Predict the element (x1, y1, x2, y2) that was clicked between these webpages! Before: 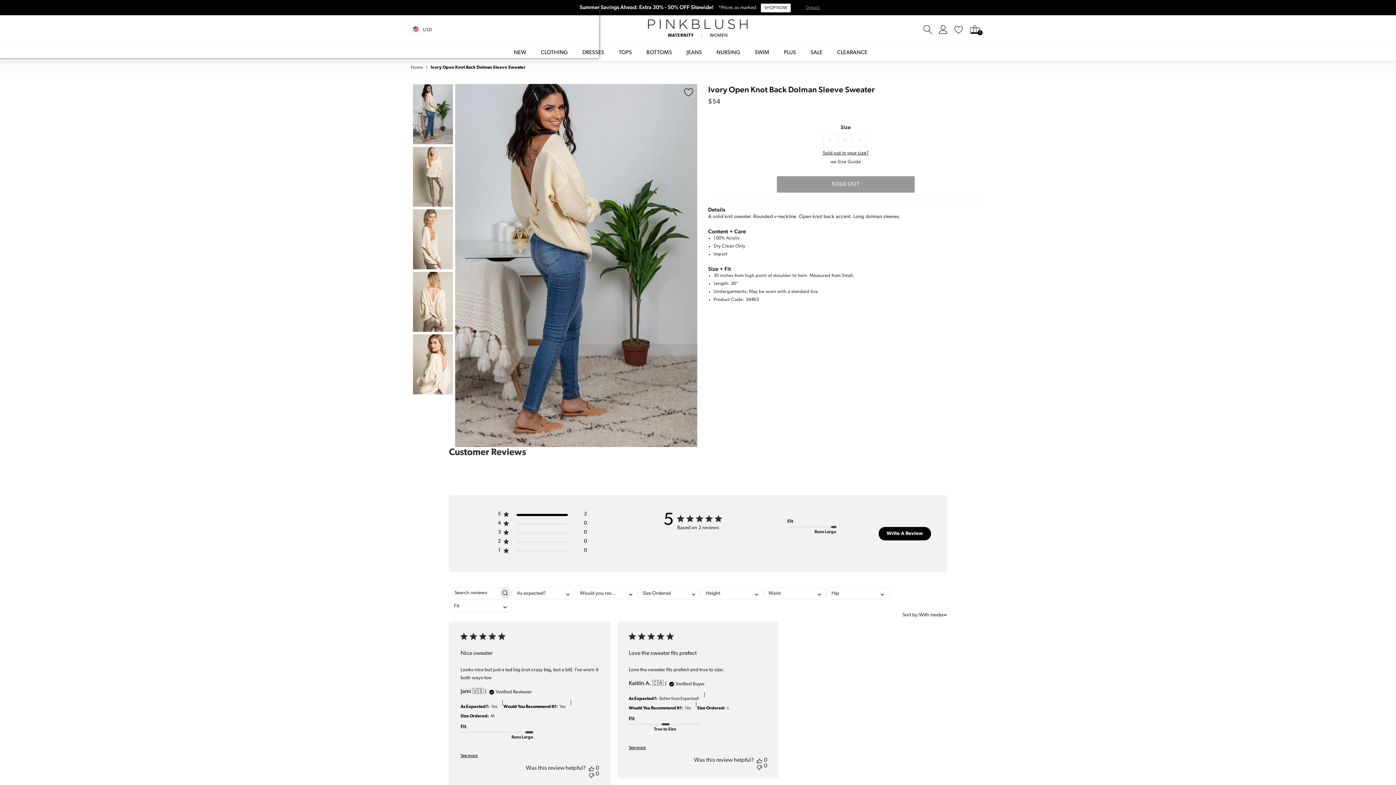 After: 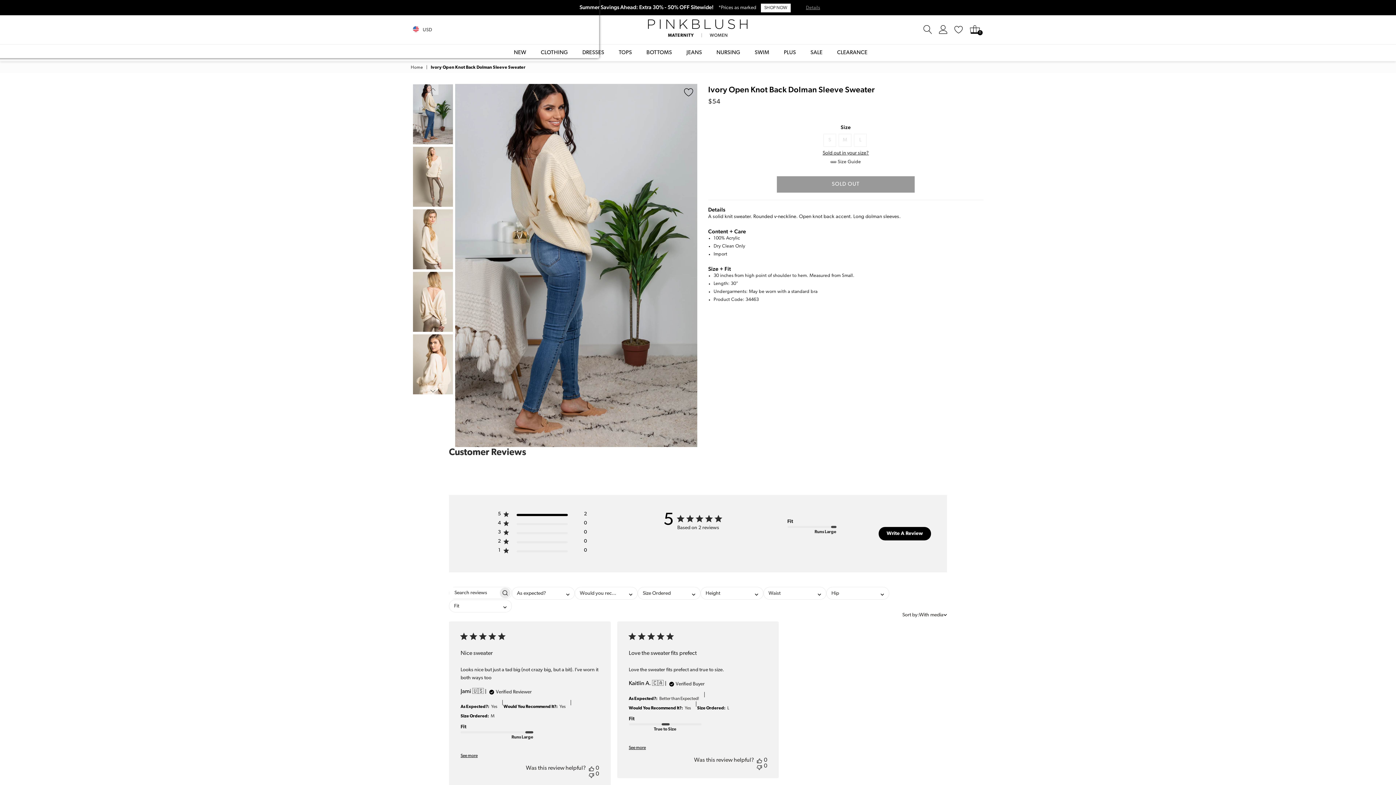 Action: bbox: (413, 84, 453, 144)